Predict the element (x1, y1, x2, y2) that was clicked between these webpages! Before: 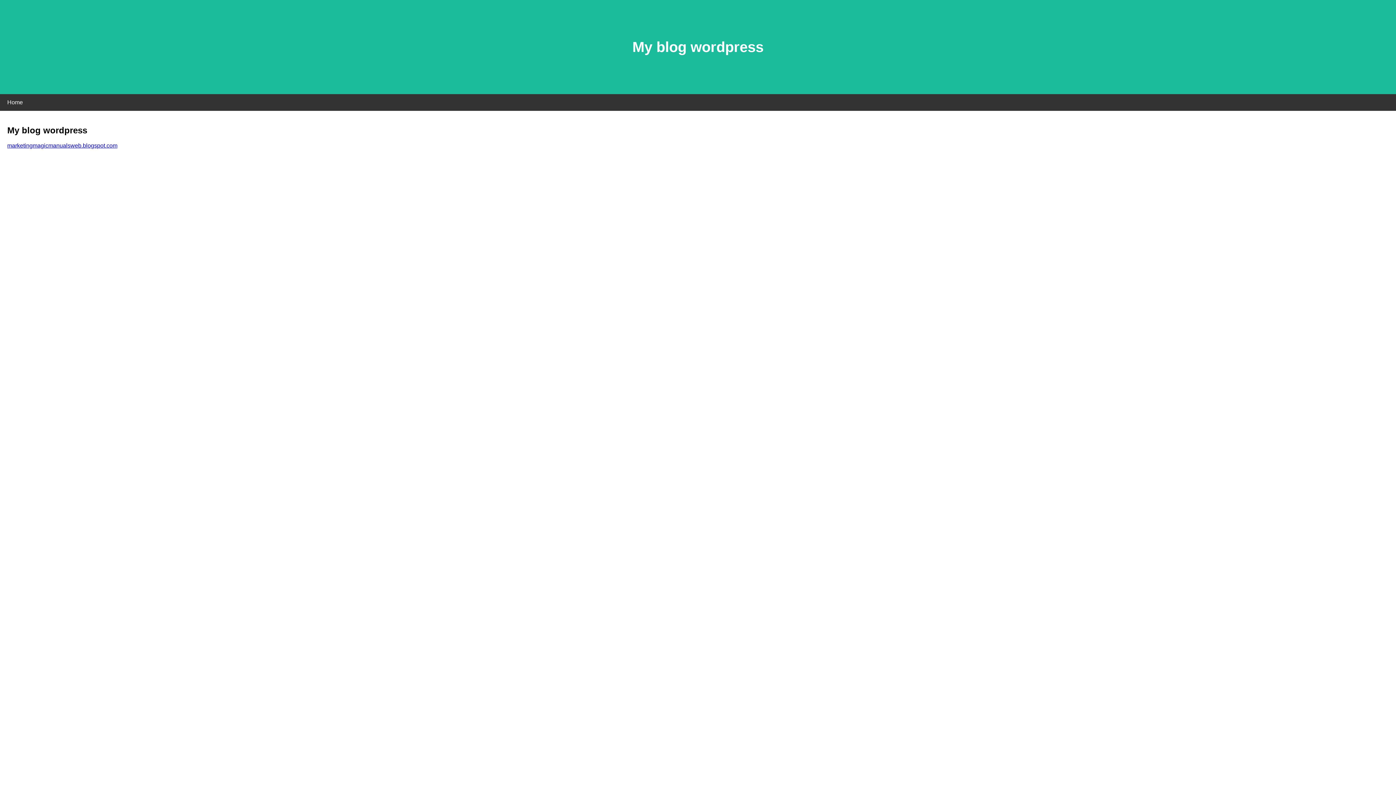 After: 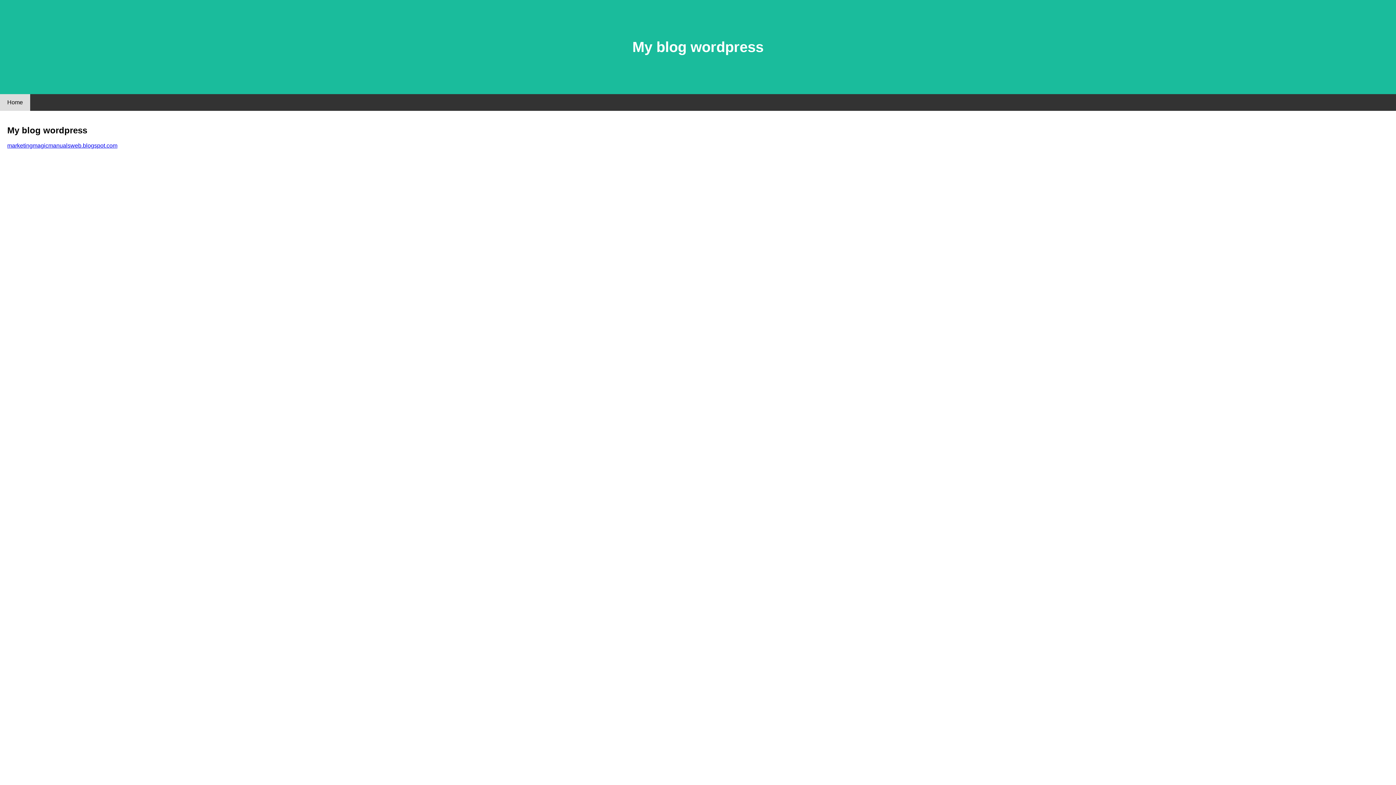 Action: bbox: (0, 94, 30, 110) label: Home